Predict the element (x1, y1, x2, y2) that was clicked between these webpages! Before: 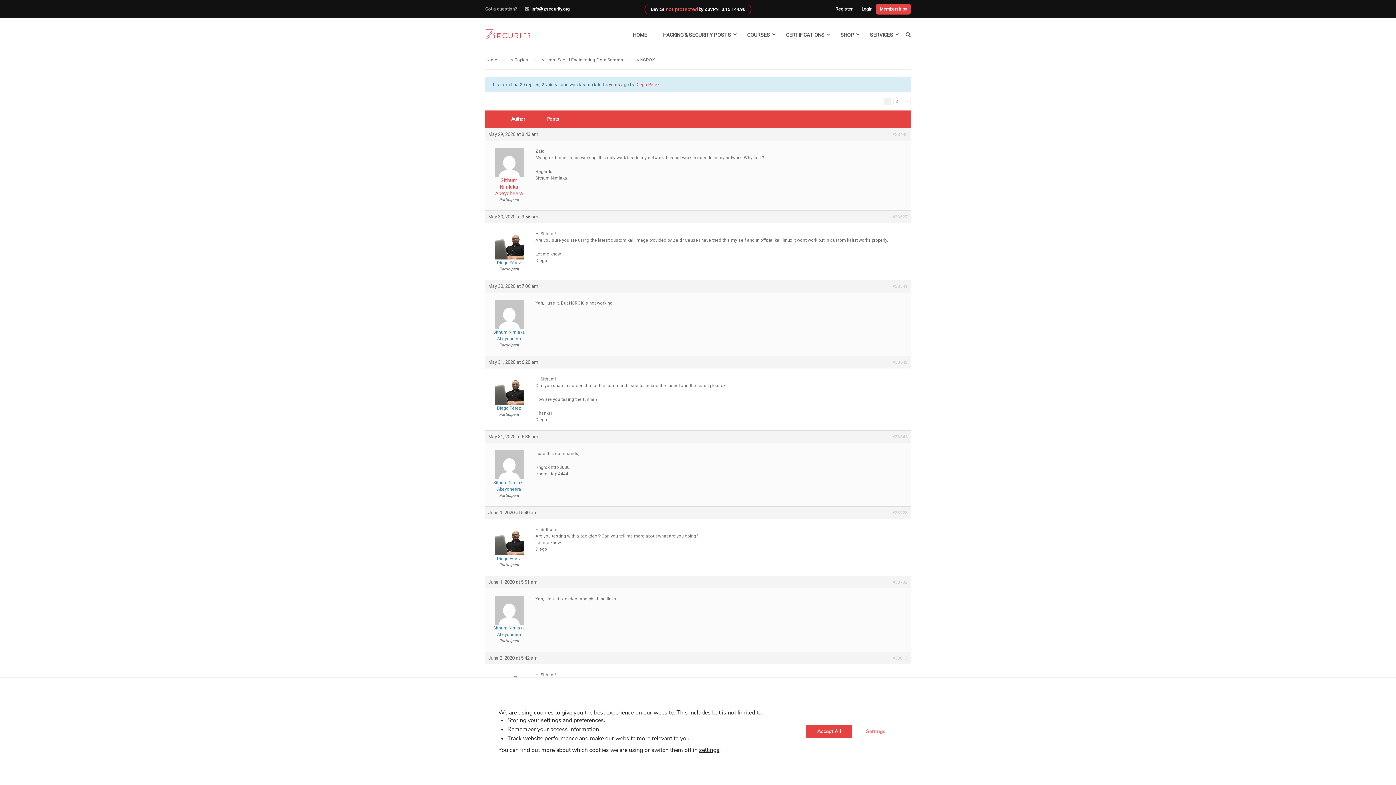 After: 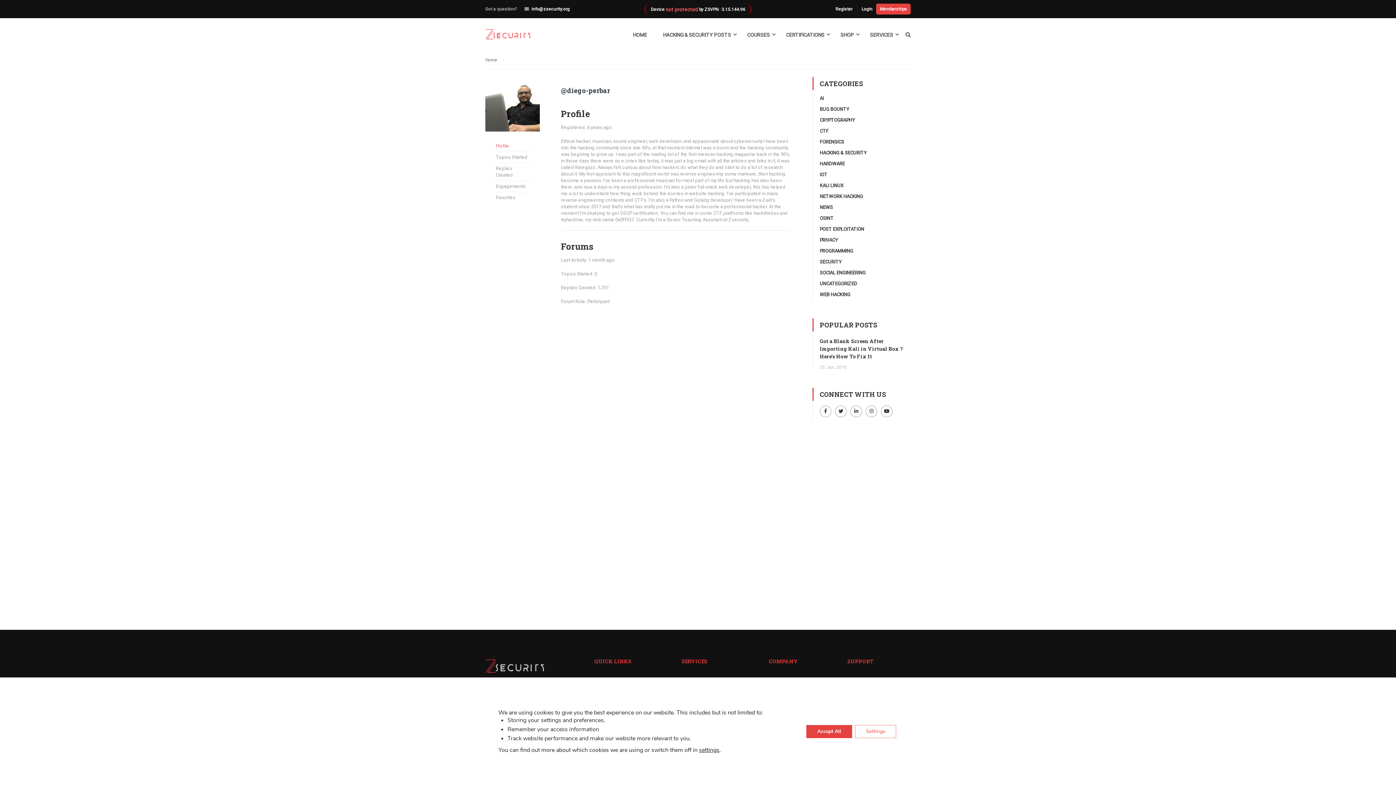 Action: label: Diego Pérez bbox: (488, 385, 530, 411)